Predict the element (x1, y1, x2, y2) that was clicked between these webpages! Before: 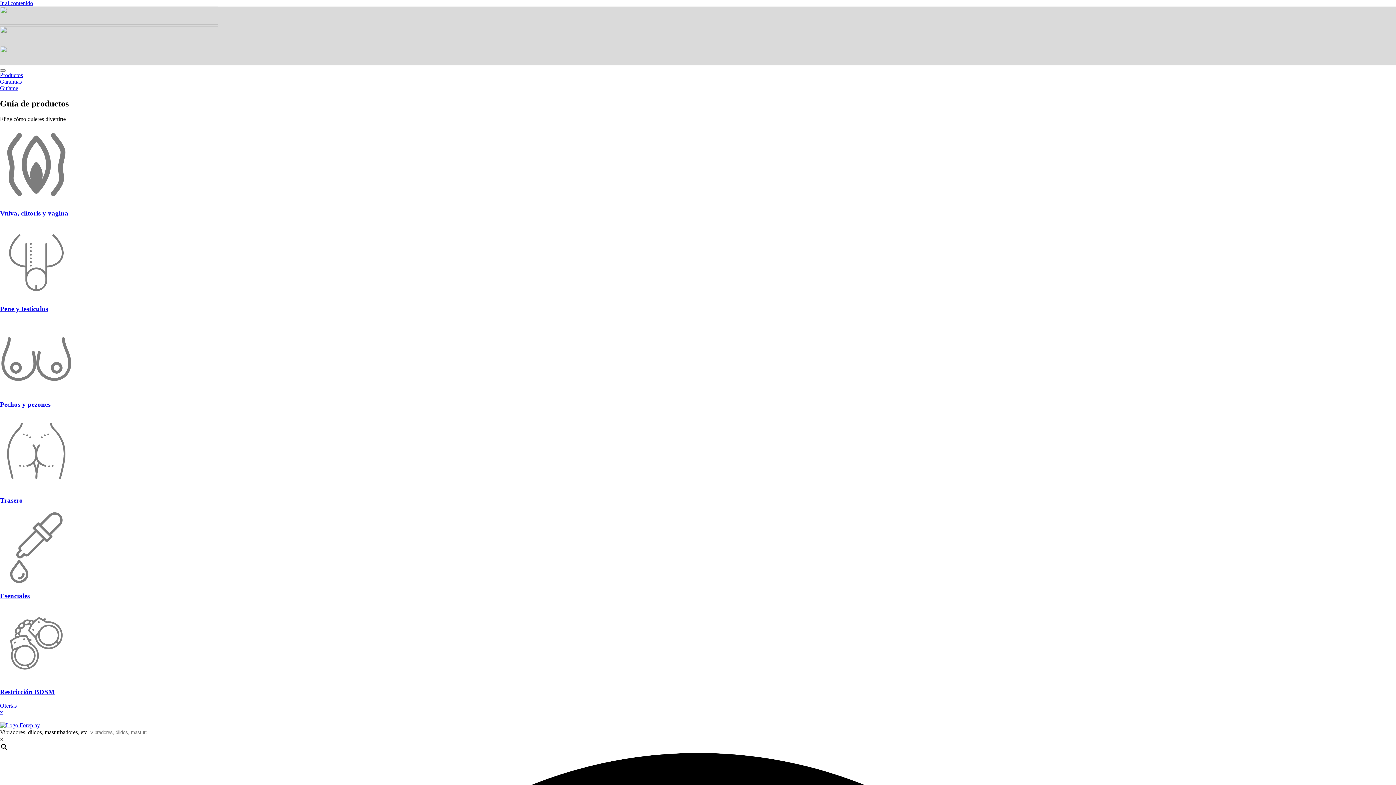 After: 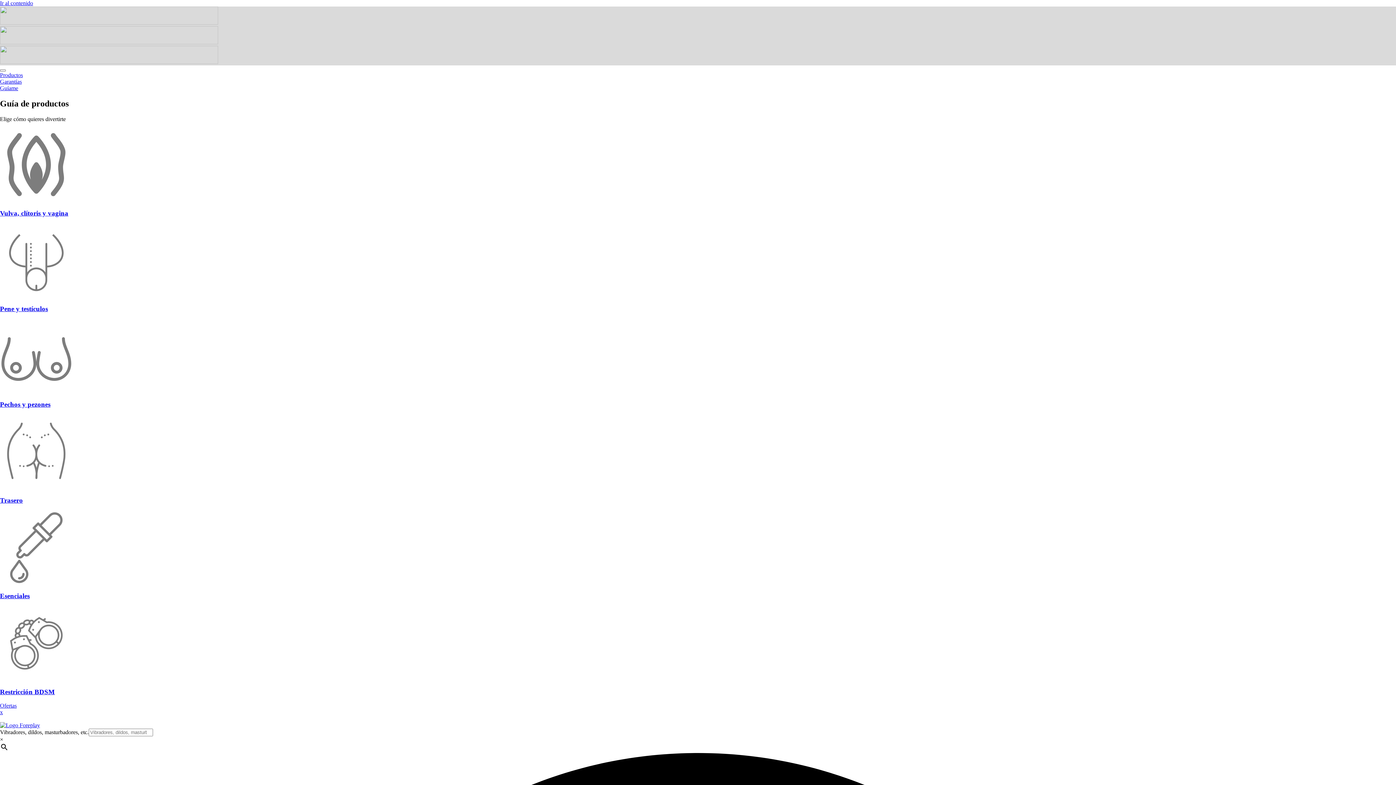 Action: label: Ir al contenido bbox: (0, 0, 33, 6)